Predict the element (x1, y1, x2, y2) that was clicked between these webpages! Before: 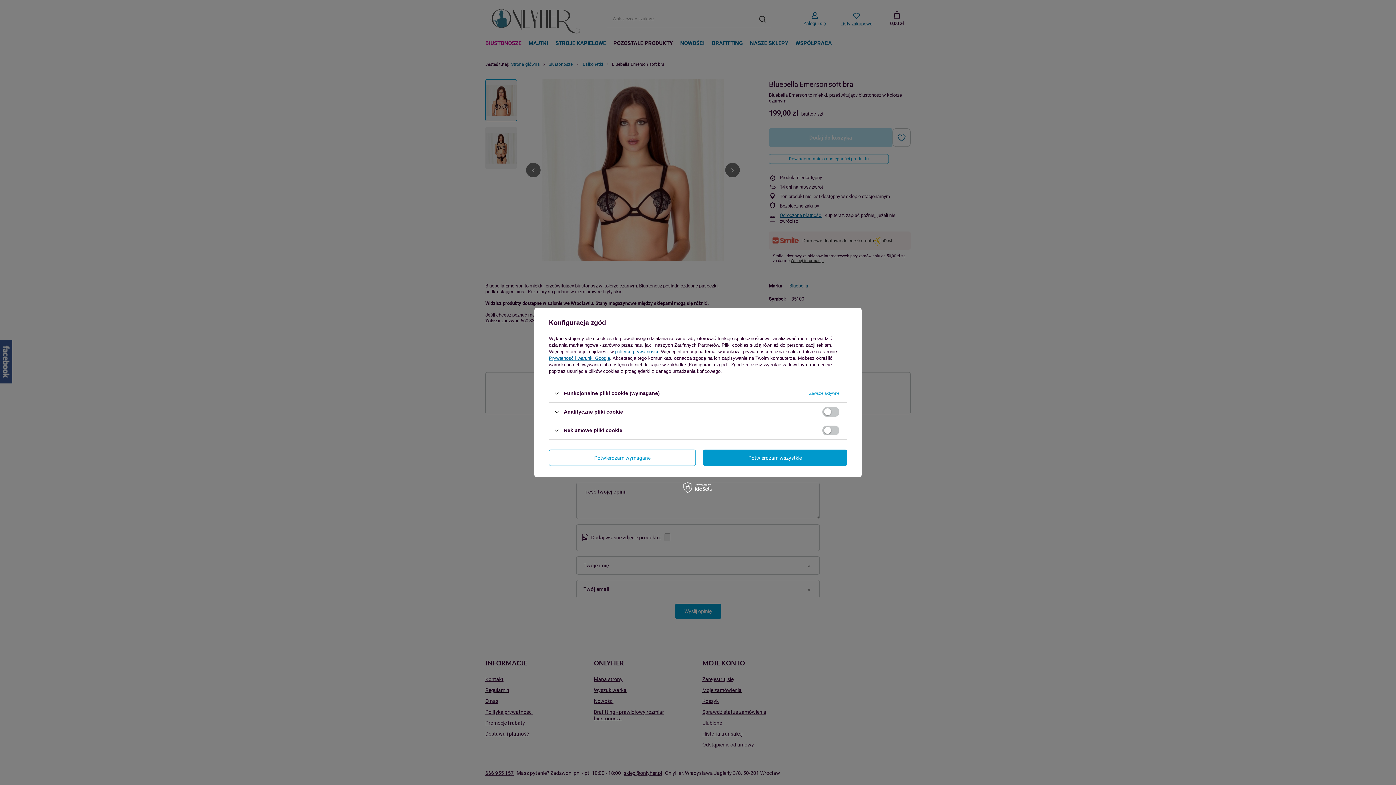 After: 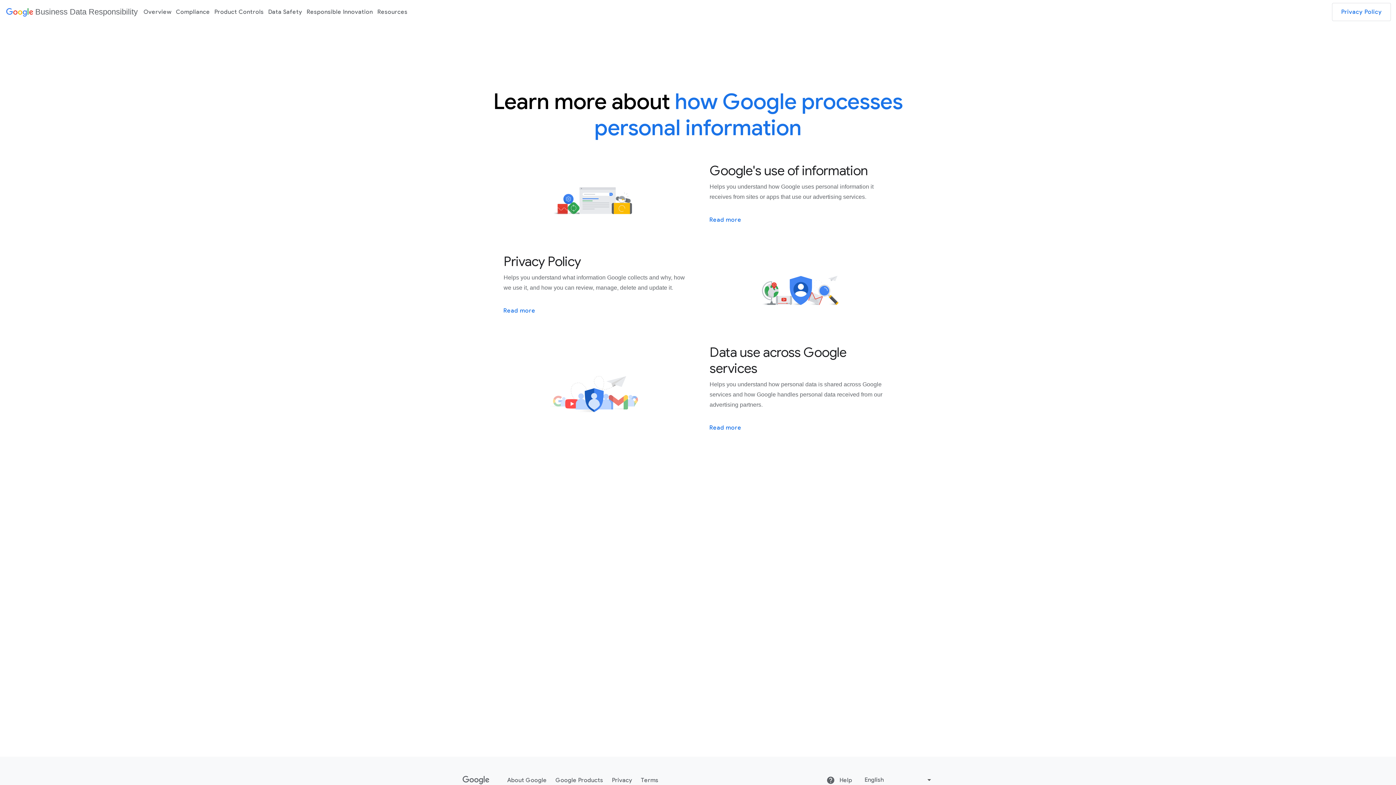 Action: label: Prywatność i warunki Google bbox: (549, 355, 610, 361)